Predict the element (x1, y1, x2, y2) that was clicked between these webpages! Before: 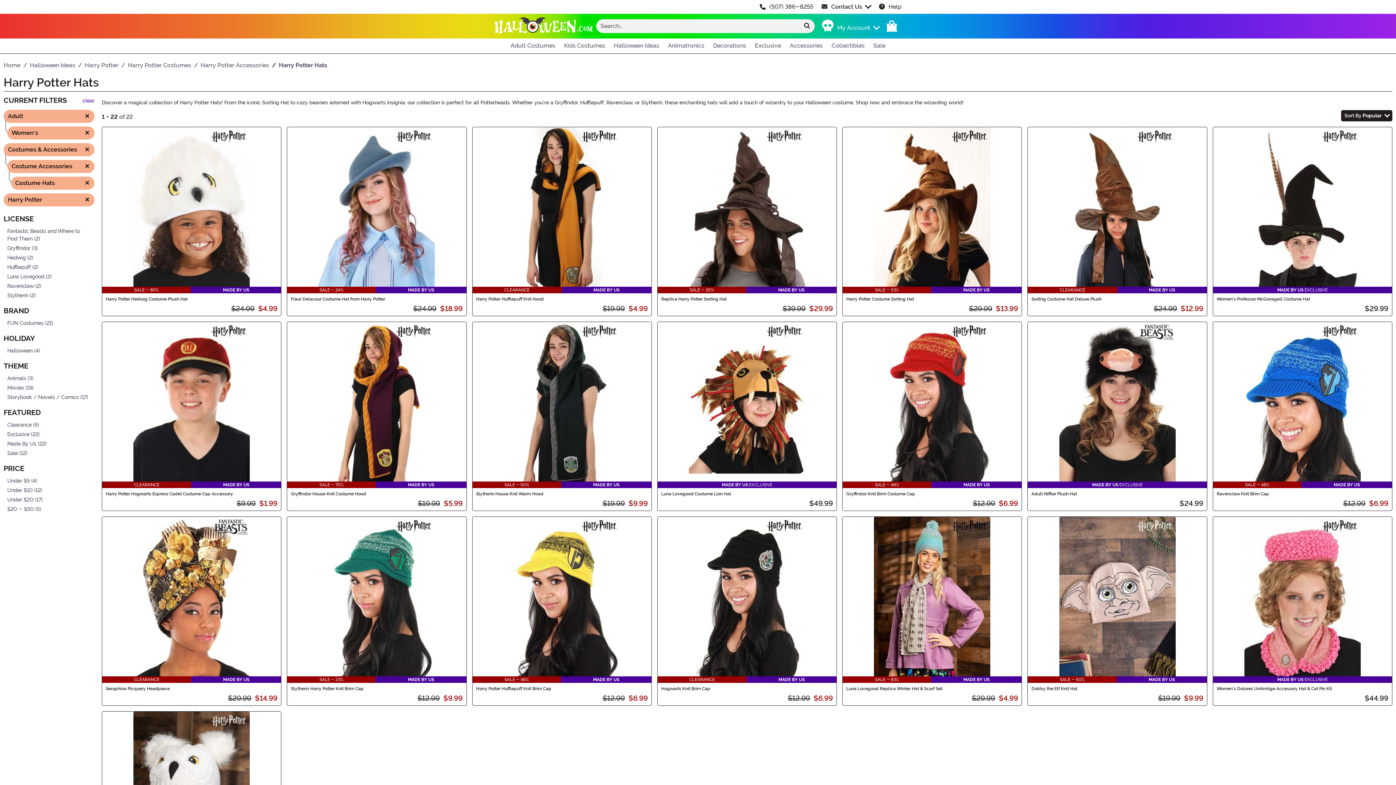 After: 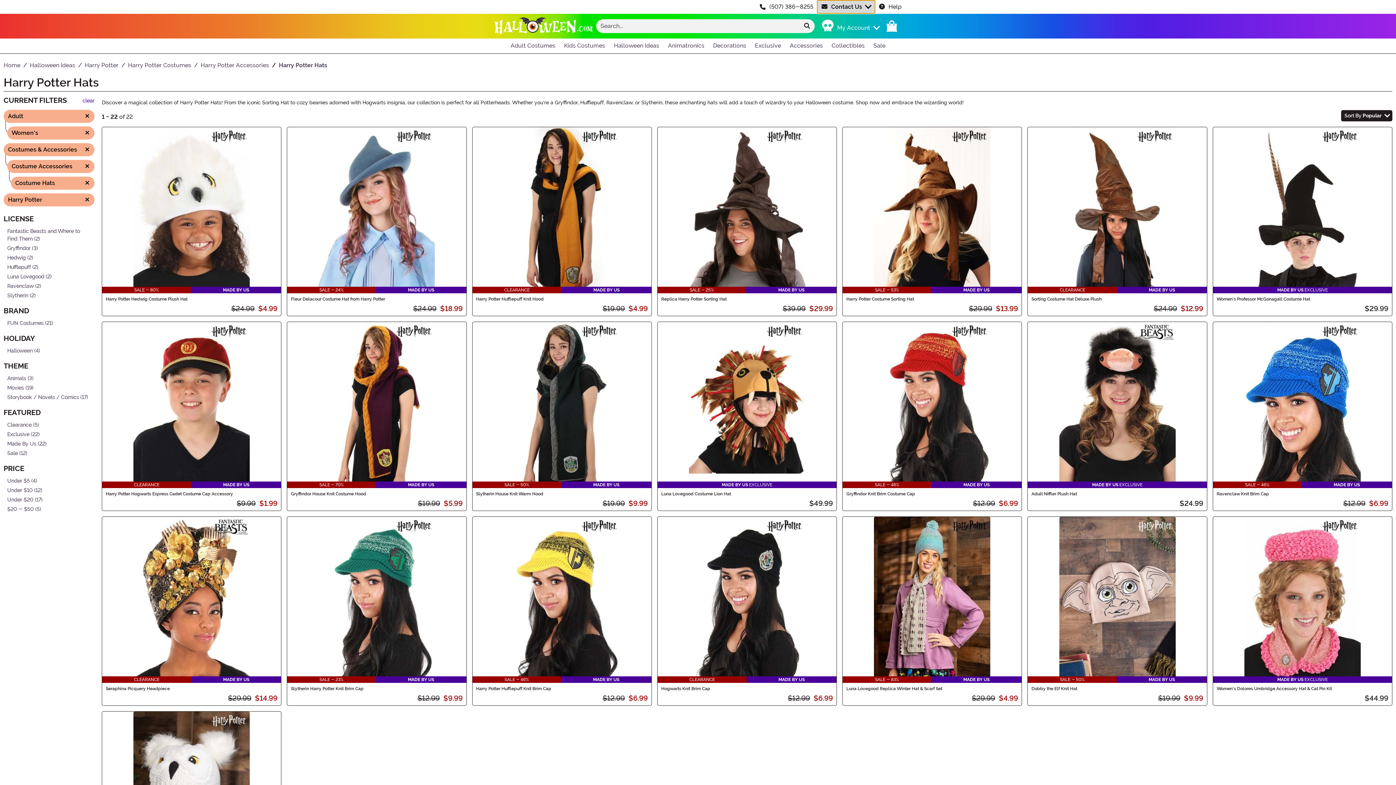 Action: bbox: (817, 0, 875, 13) label: Contact Us